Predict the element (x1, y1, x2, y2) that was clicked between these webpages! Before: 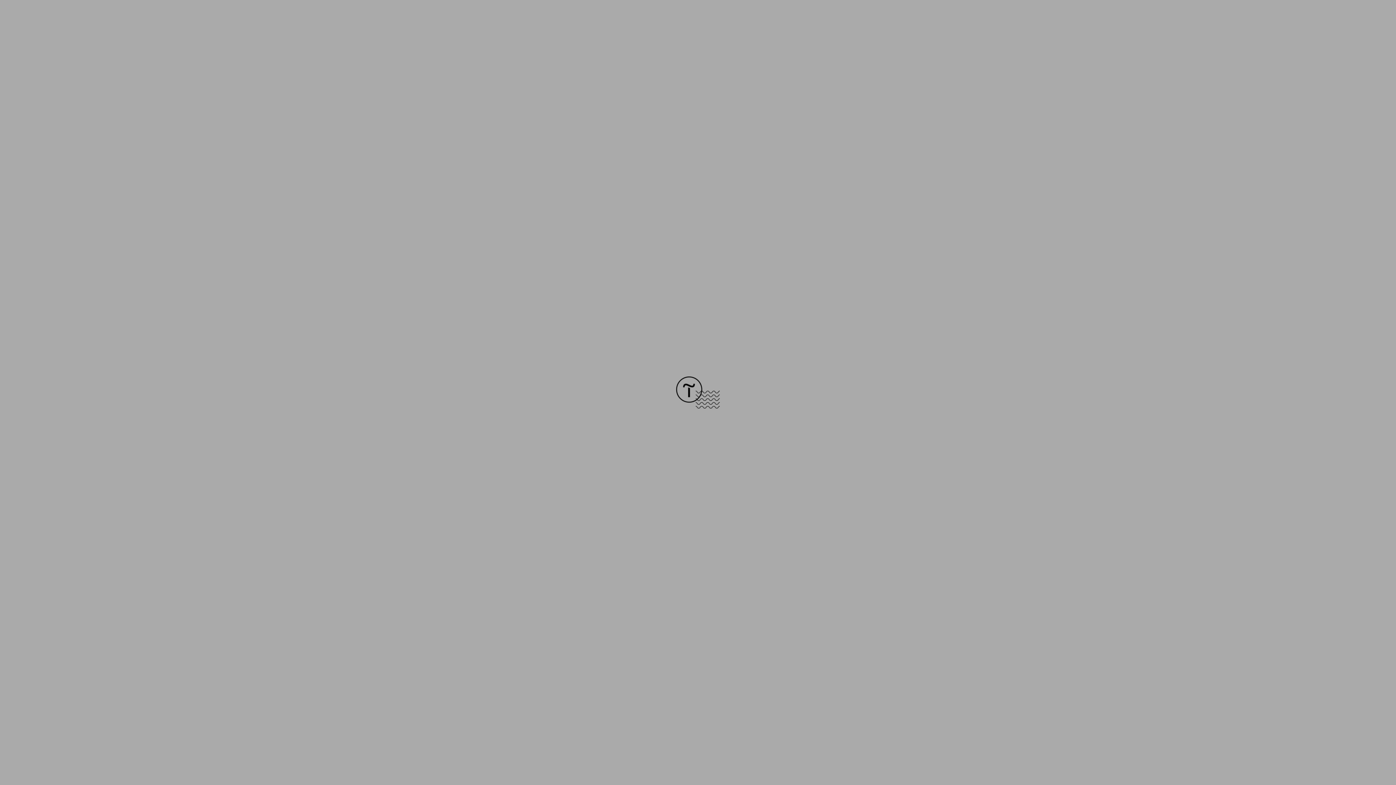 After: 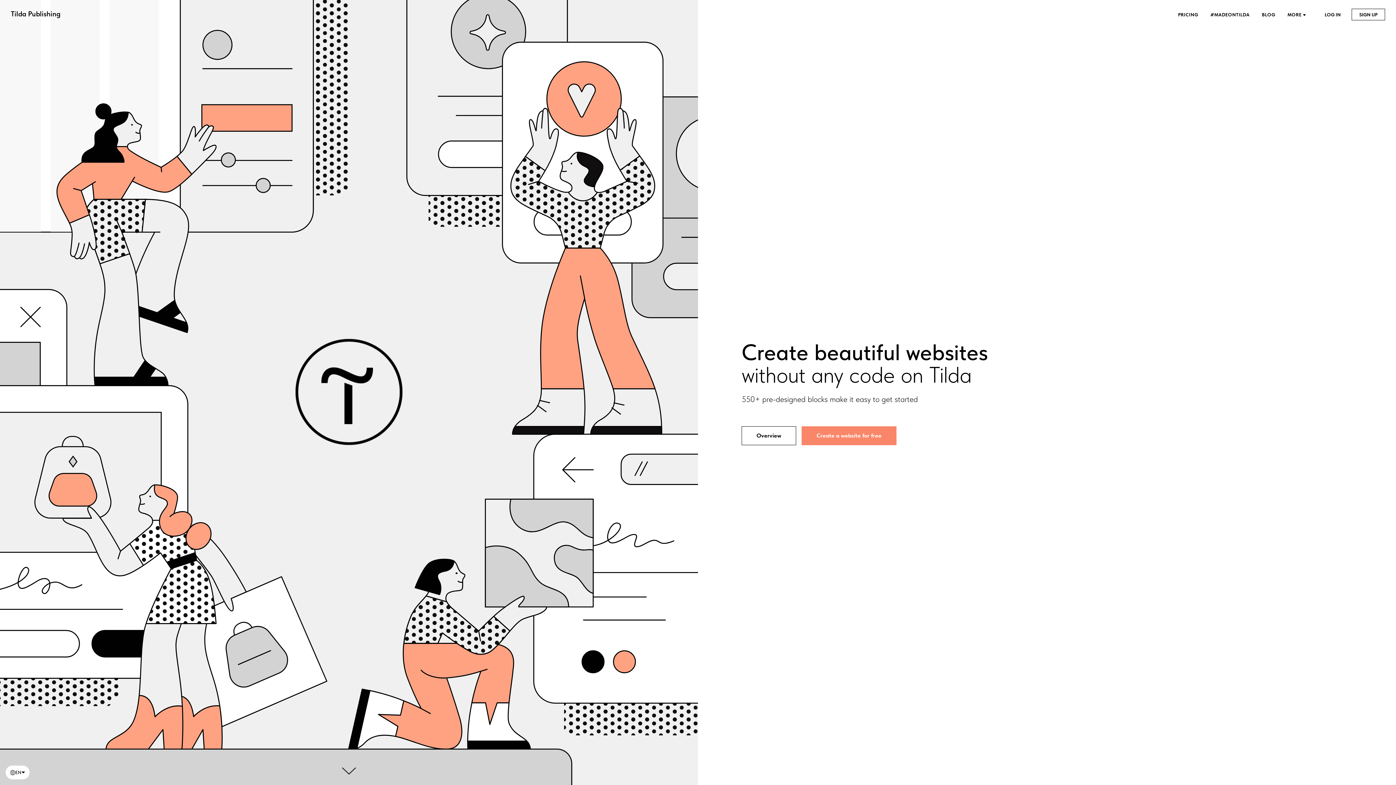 Action: bbox: (676, 403, 720, 409)